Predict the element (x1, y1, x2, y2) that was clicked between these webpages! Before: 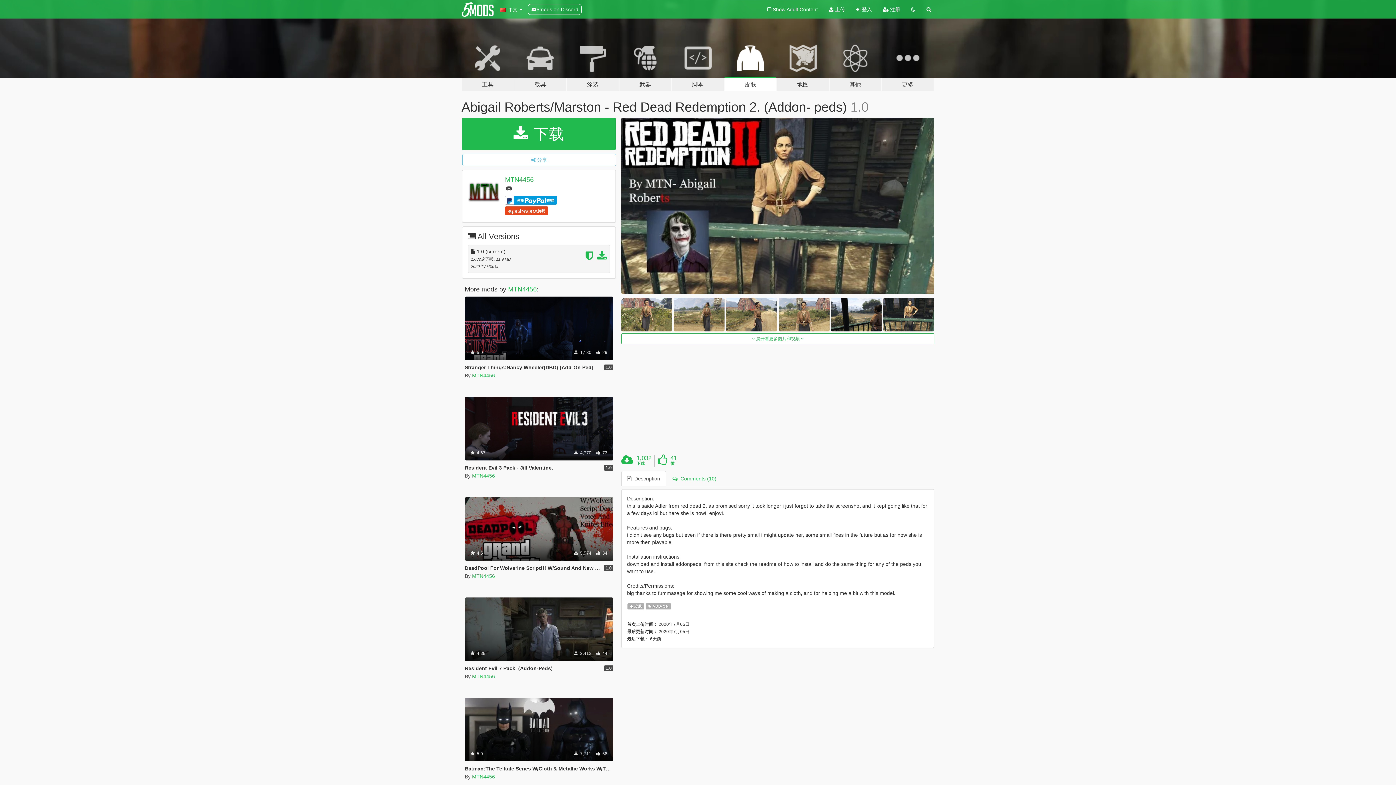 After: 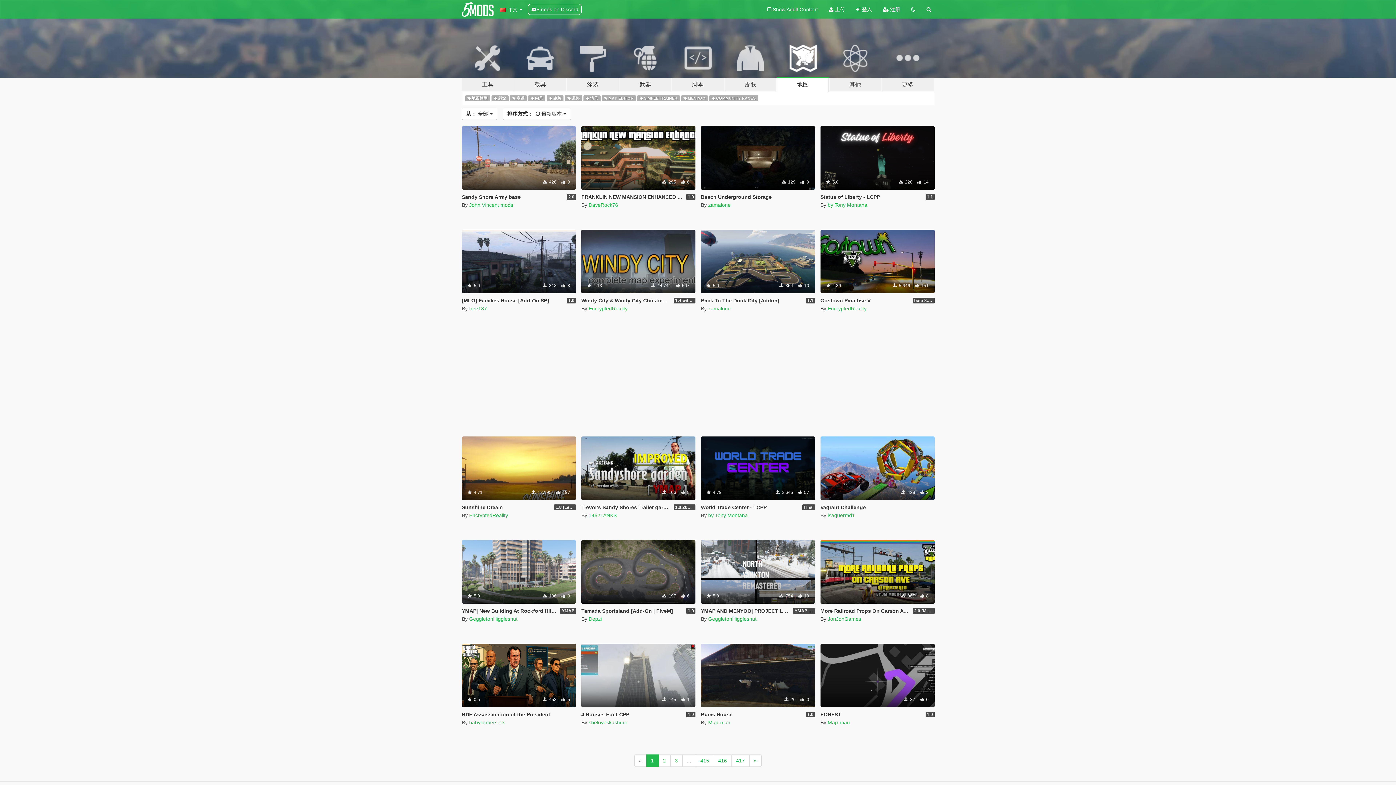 Action: label: 地图 bbox: (776, 34, 829, 91)